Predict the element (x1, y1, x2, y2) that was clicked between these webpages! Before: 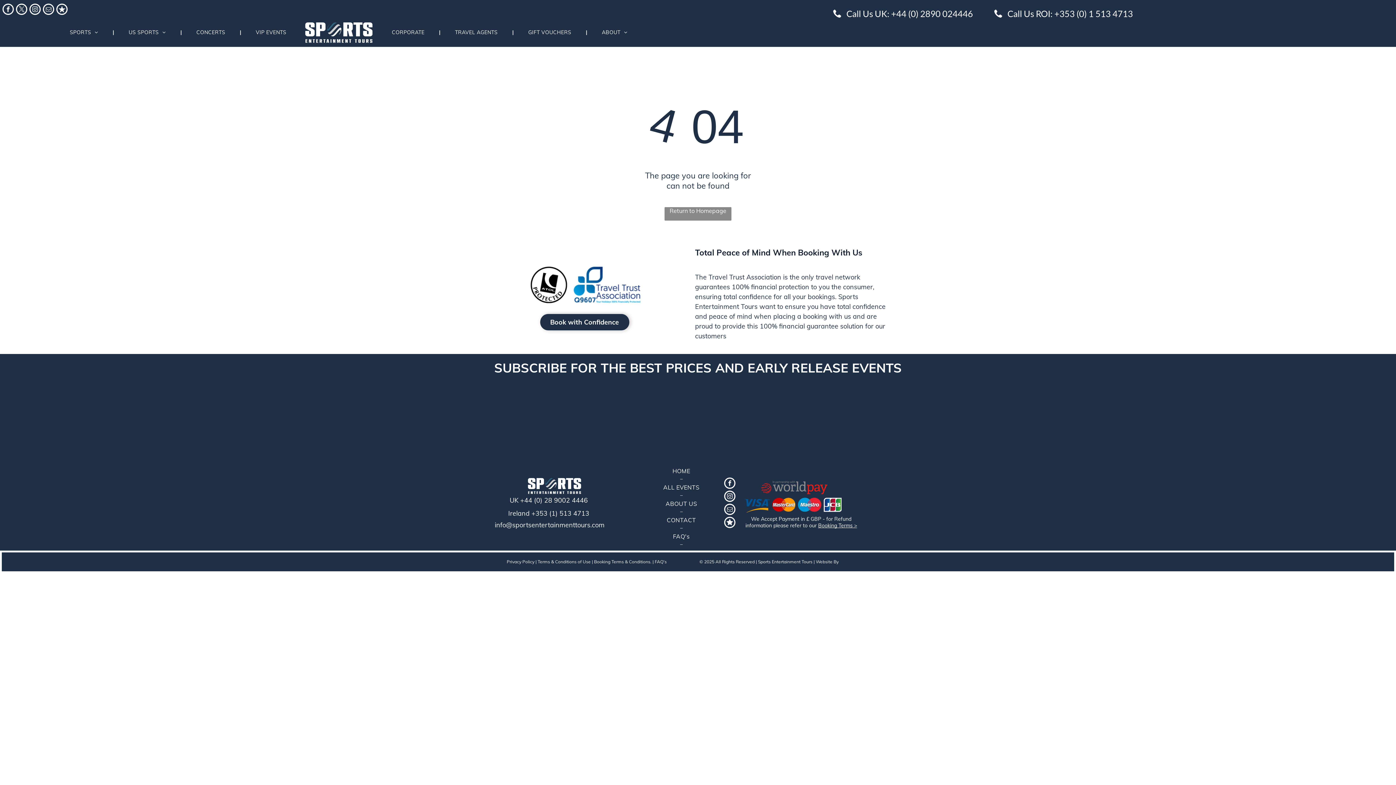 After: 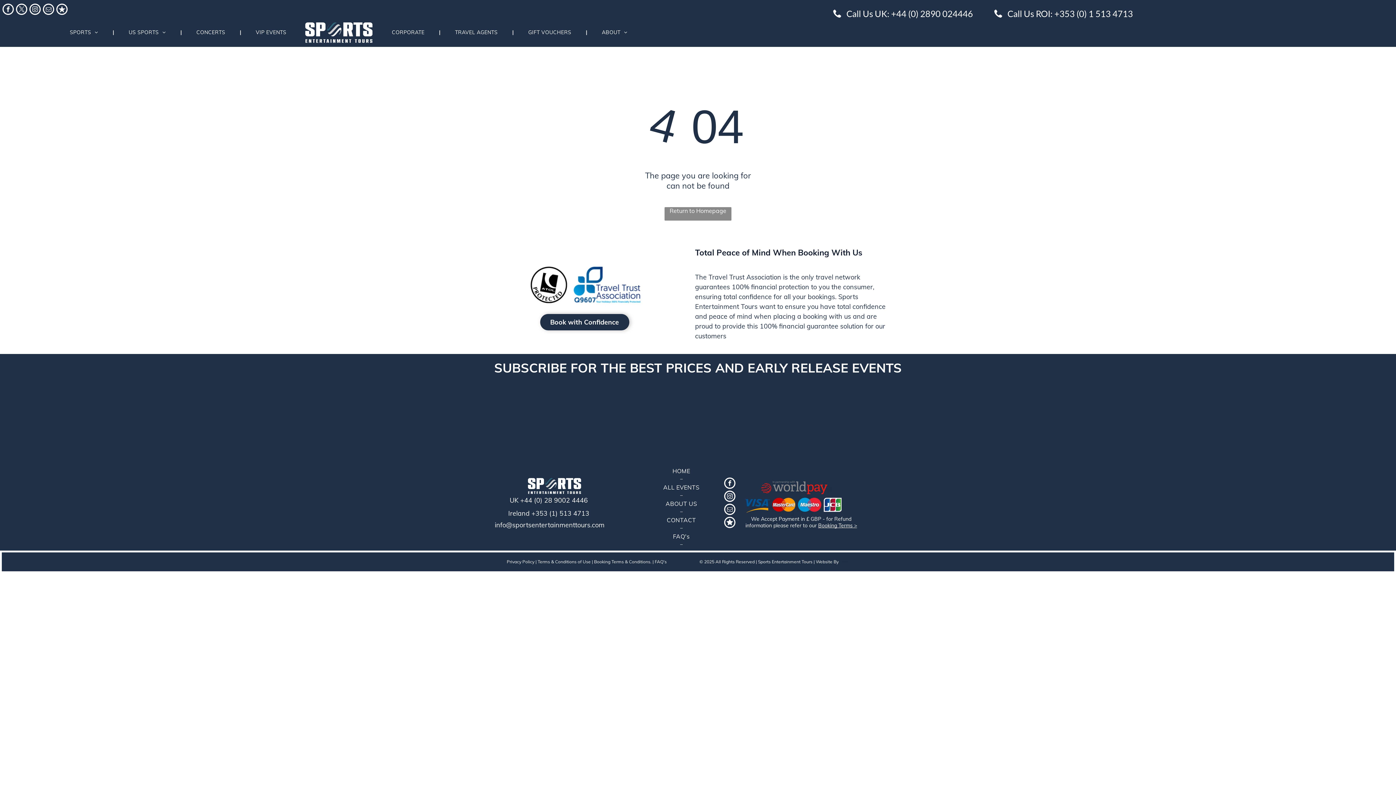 Action: label: Terms & Conditions of Use bbox: (537, 559, 590, 564)